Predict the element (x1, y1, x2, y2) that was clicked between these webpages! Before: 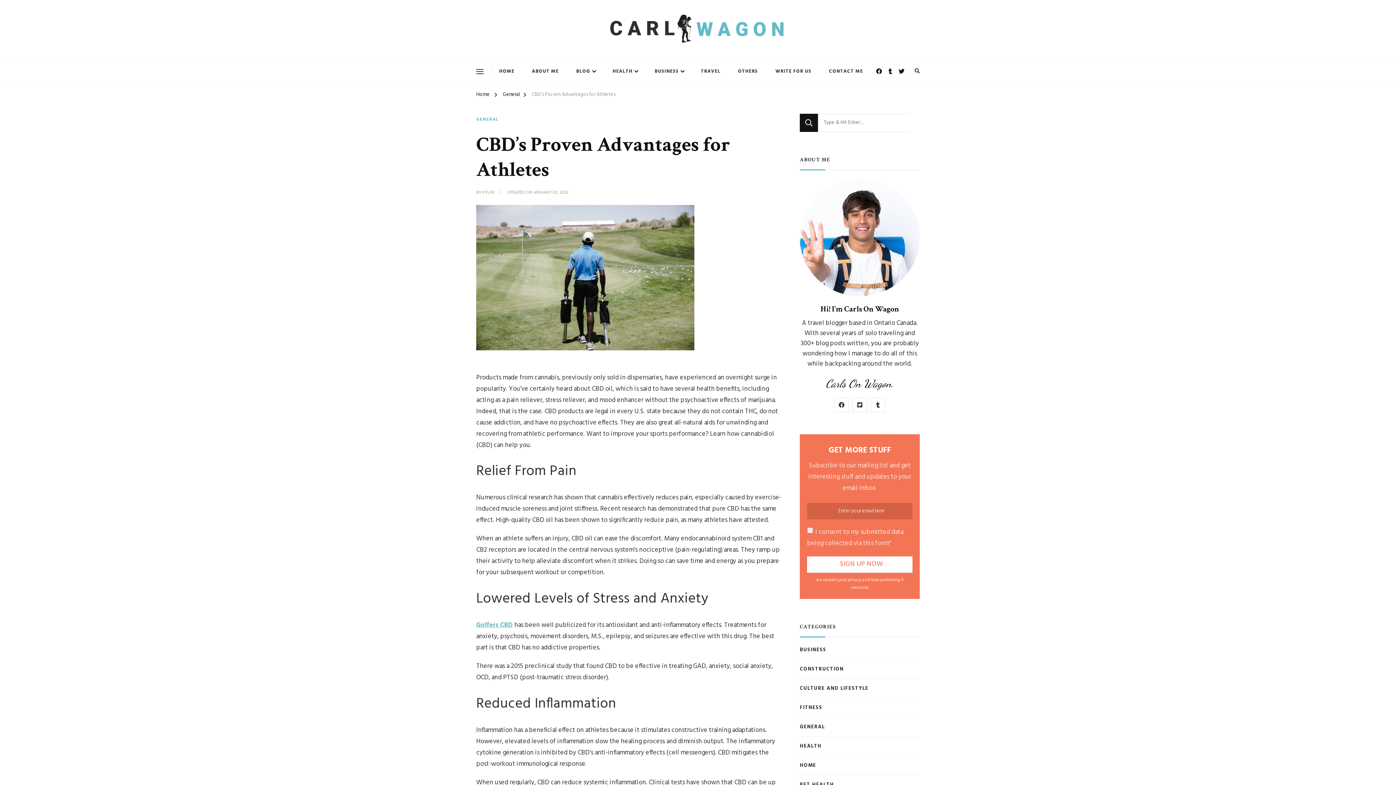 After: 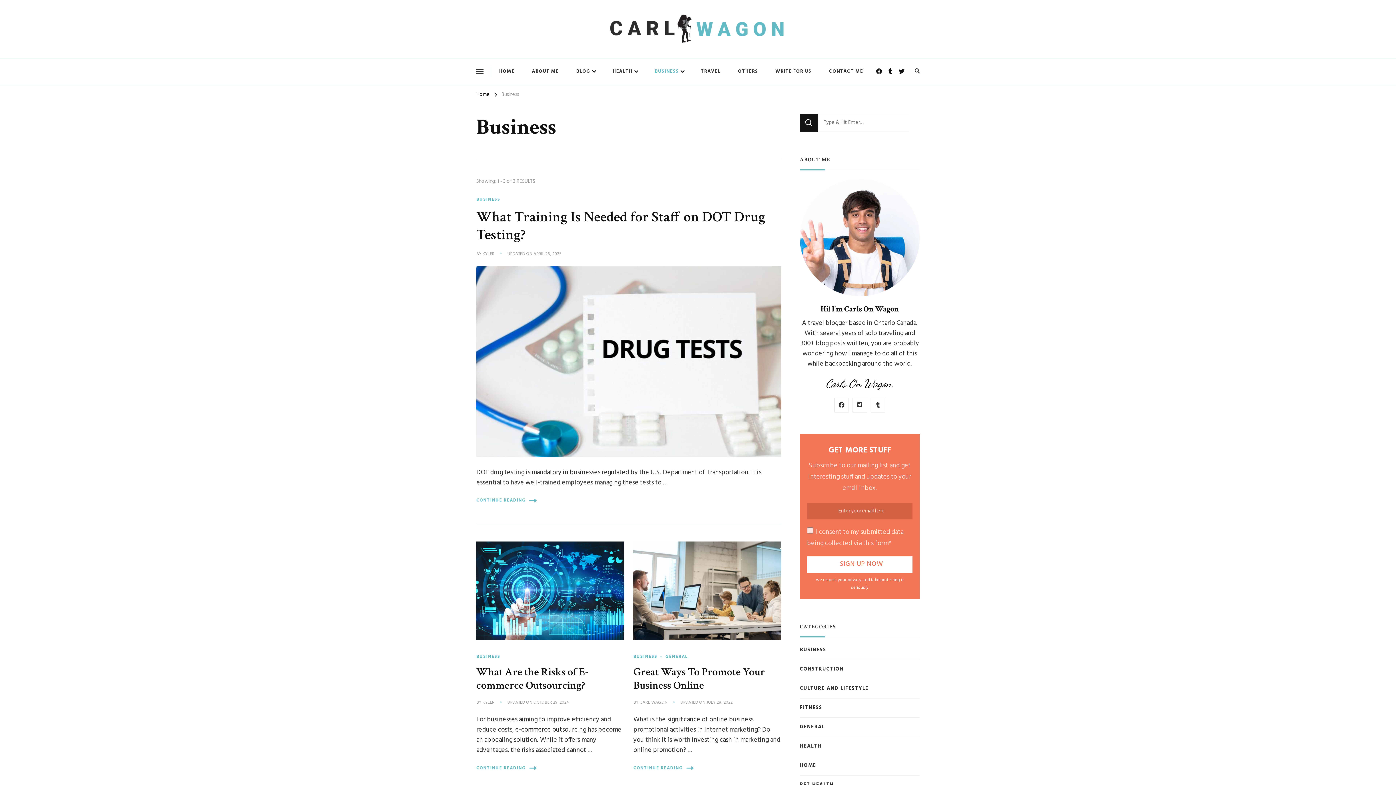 Action: label: BUSINESS bbox: (646, 62, 691, 80)